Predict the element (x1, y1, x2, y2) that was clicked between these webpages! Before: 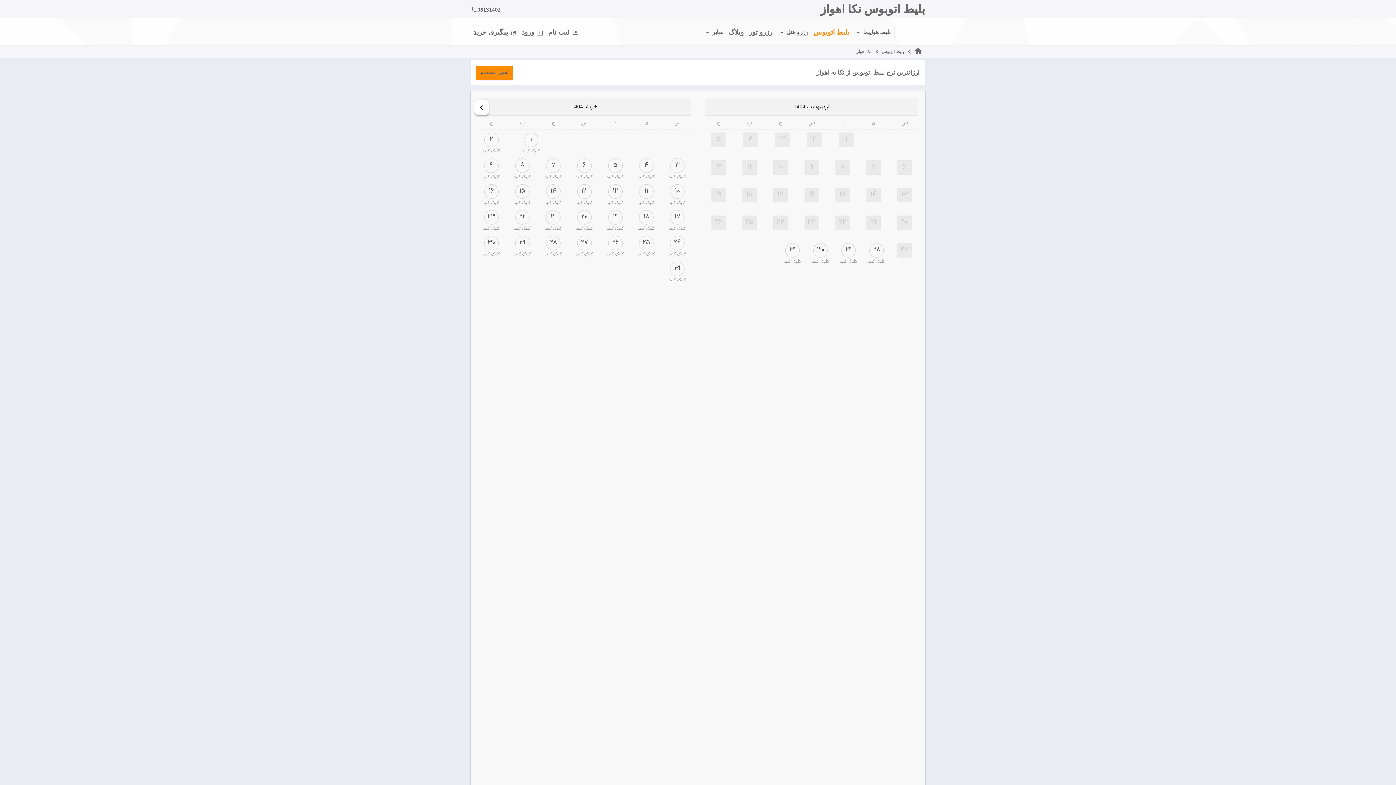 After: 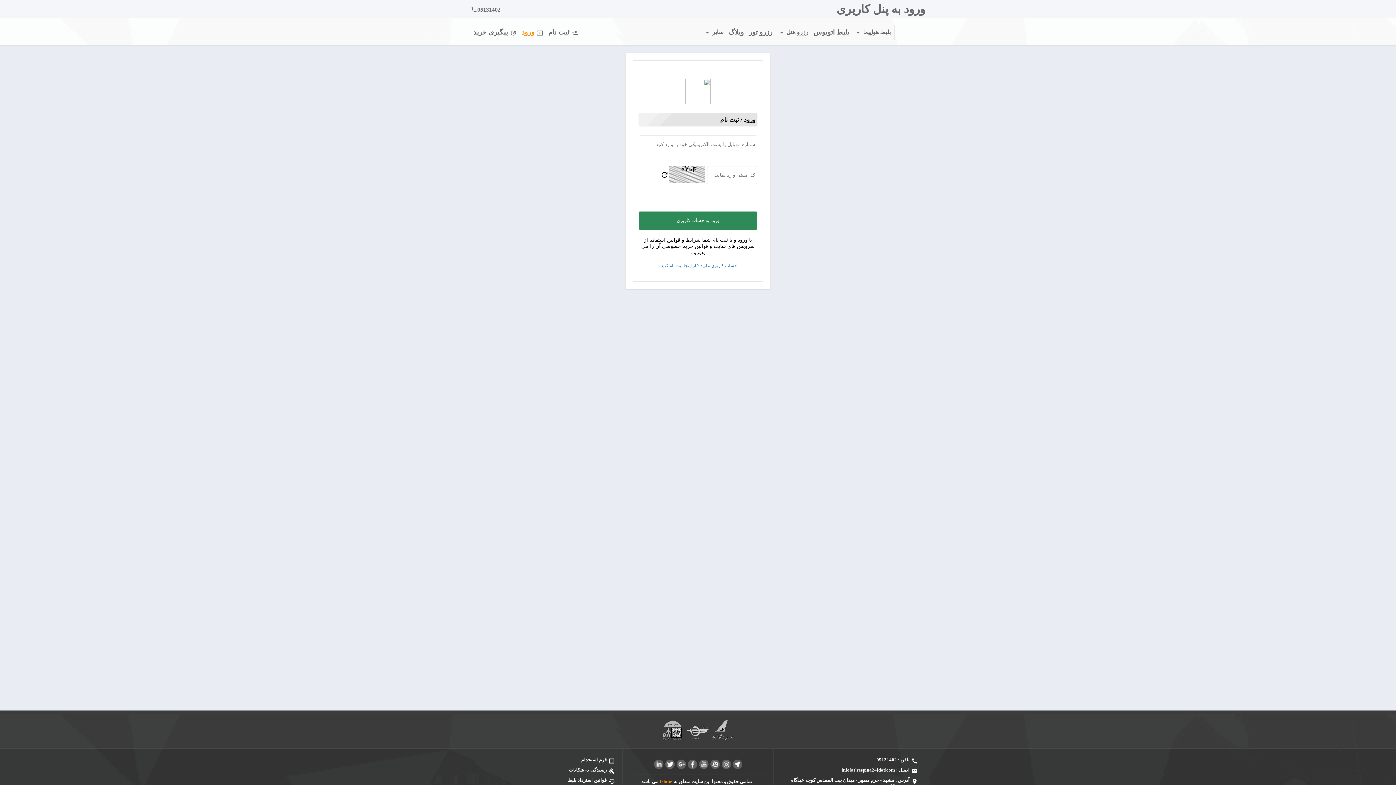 Action: bbox: (519, 24, 545, 40) label: ورود input